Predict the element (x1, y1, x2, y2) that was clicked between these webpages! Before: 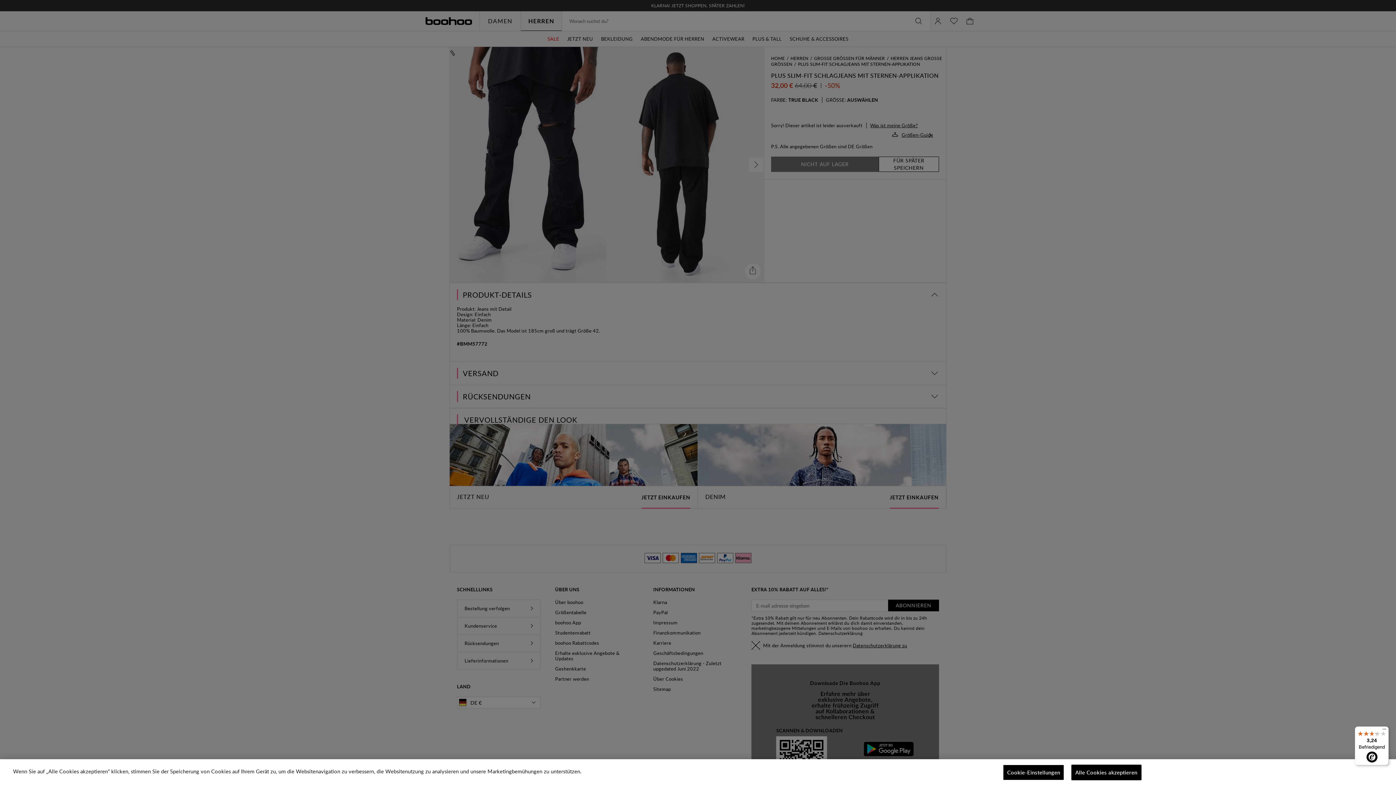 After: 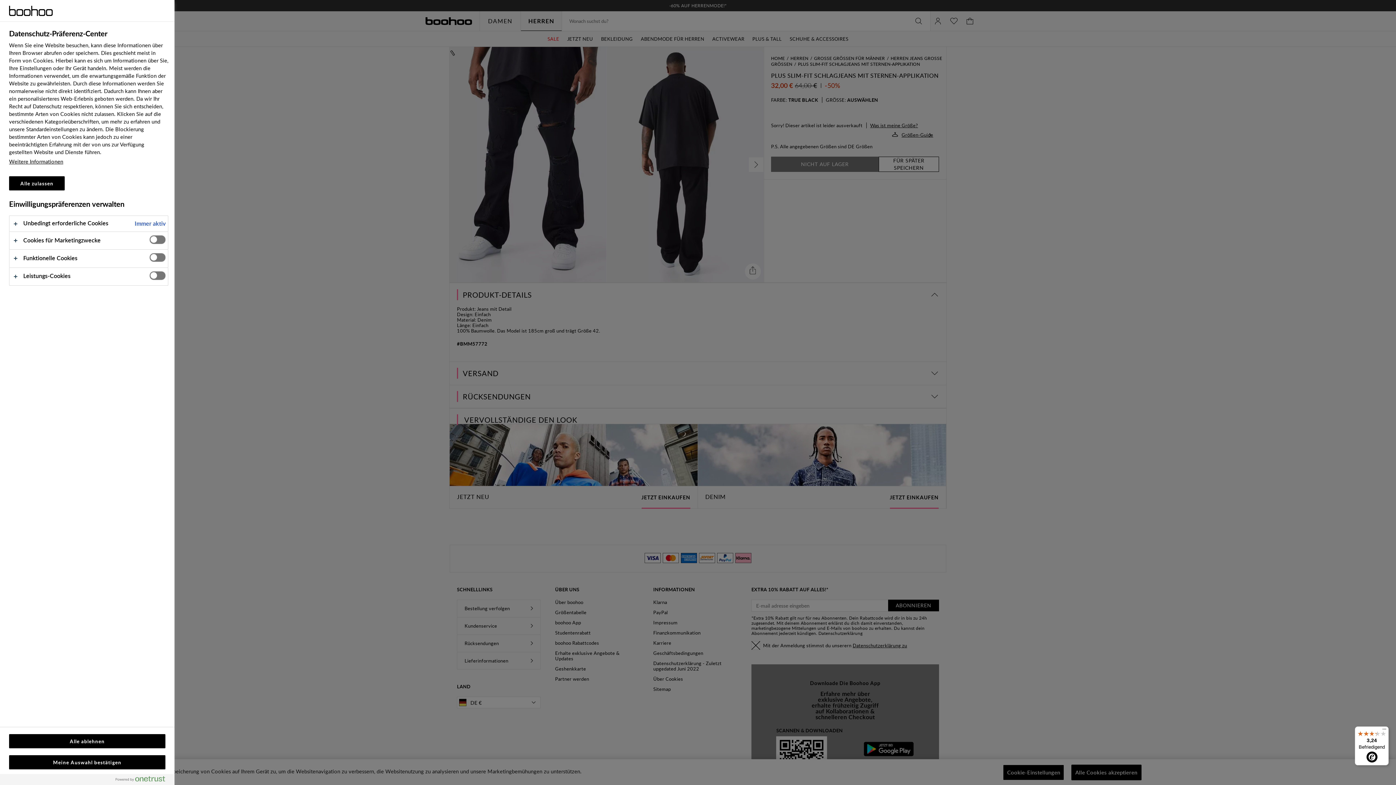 Action: label: Cookie-Einstellungen bbox: (1003, 765, 1064, 780)